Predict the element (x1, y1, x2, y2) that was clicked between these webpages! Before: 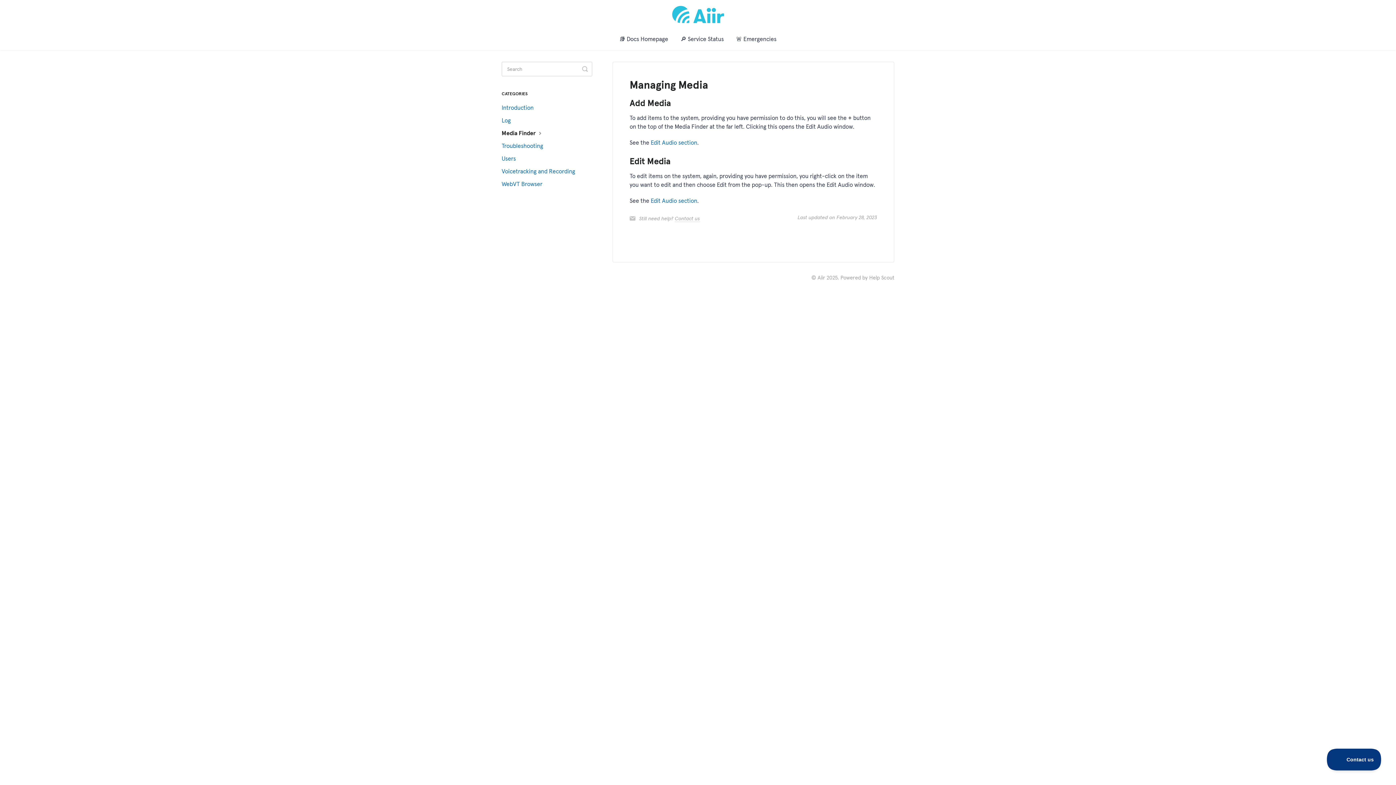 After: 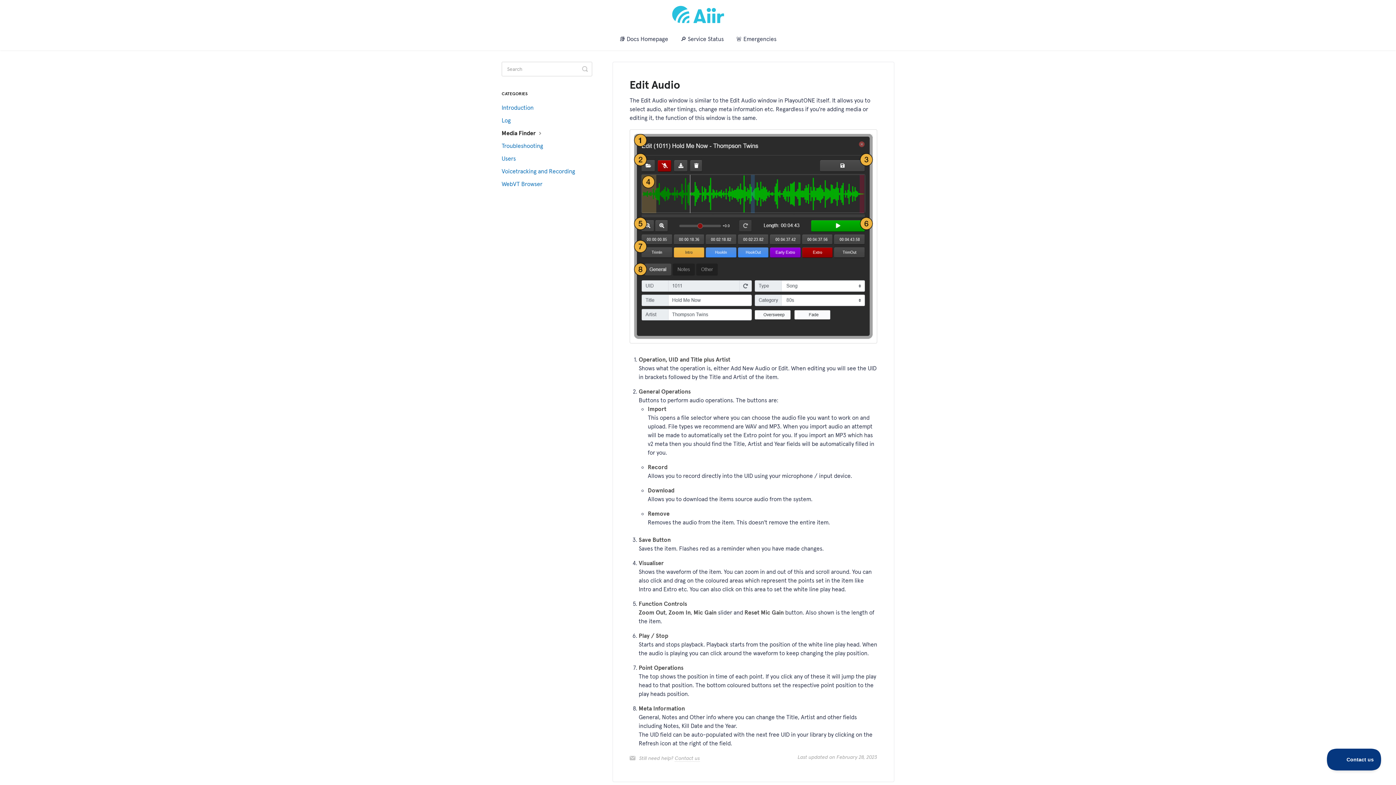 Action: bbox: (650, 197, 697, 204) label: Edit Audio section